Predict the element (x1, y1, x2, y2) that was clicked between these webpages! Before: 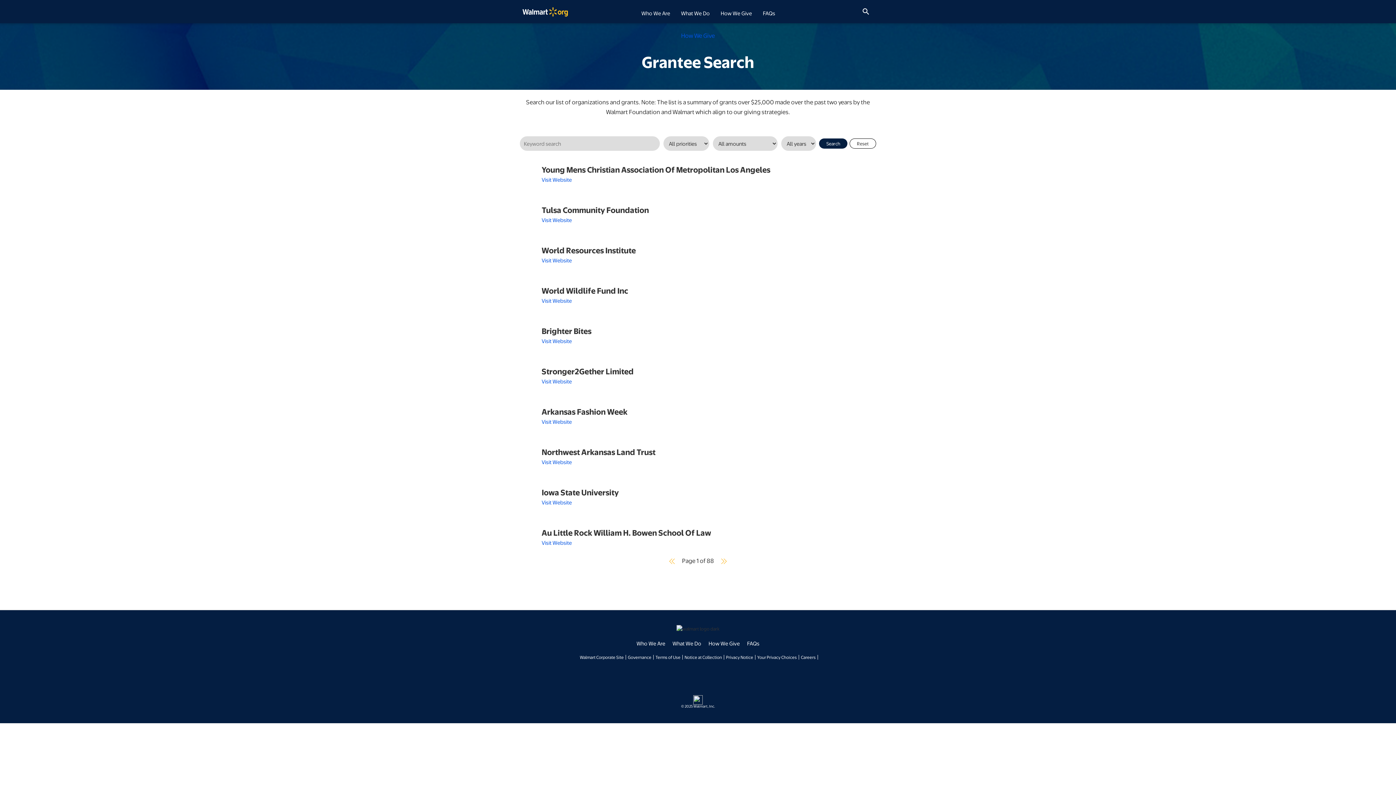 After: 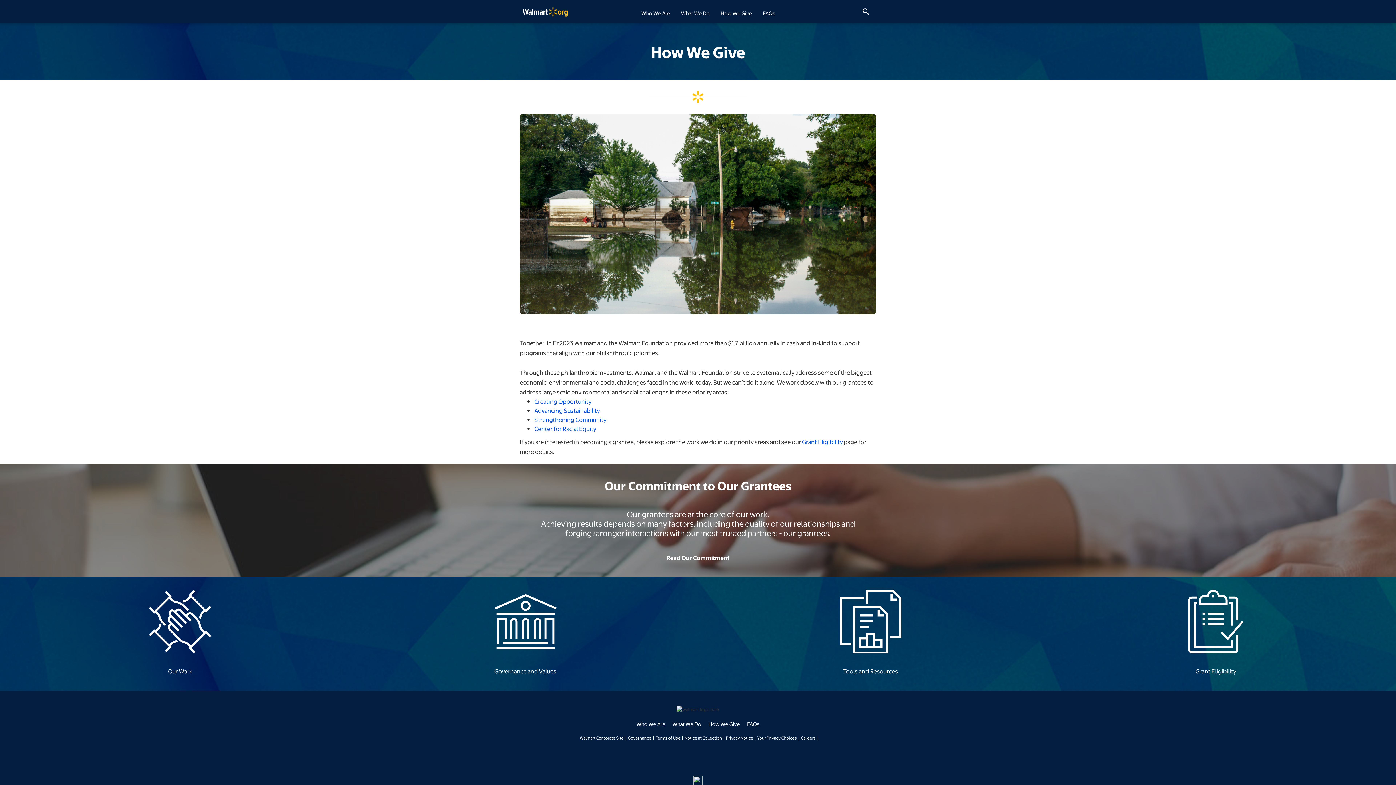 Action: label: How We Give bbox: (708, 640, 740, 647)